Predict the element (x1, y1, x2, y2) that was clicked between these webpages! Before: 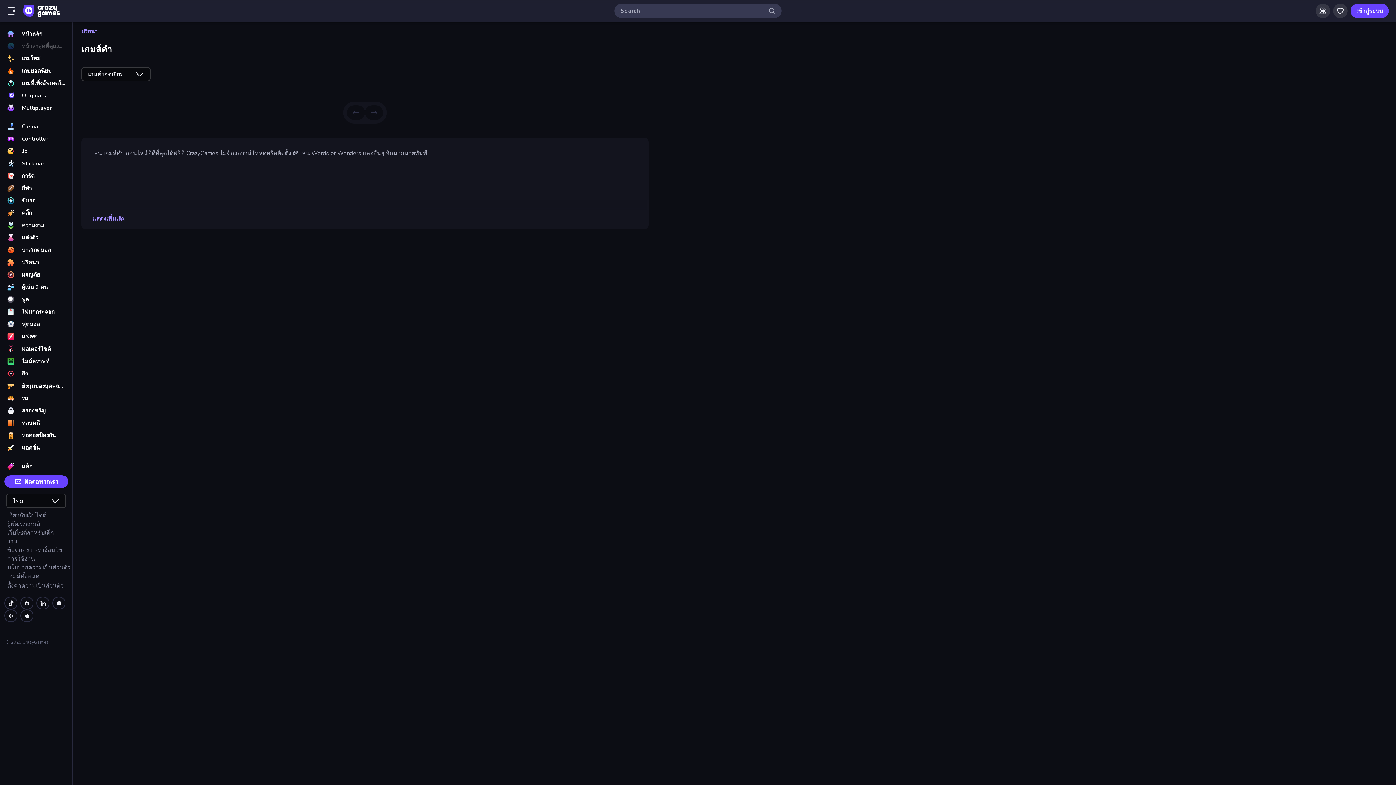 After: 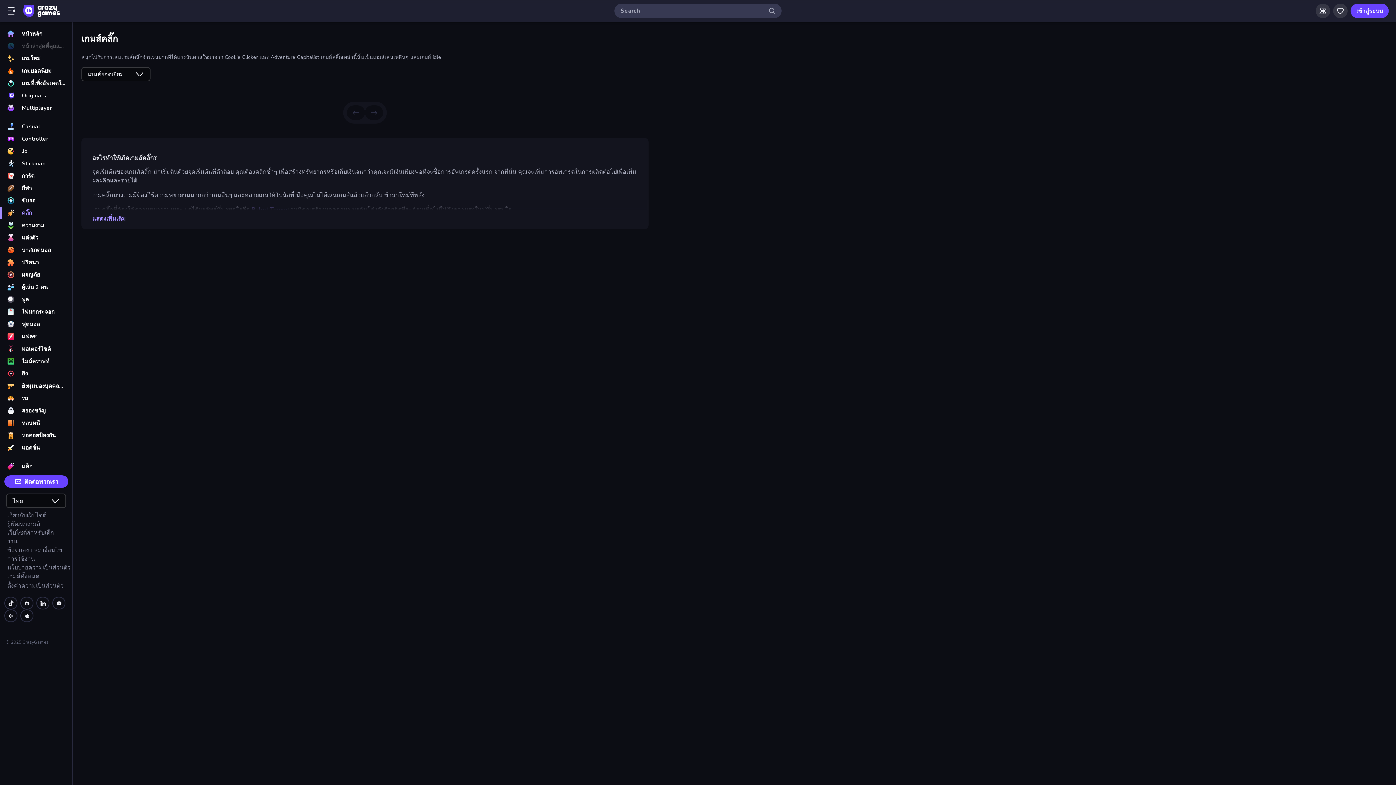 Action: label: คลิ๊ก bbox: (0, 206, 72, 219)